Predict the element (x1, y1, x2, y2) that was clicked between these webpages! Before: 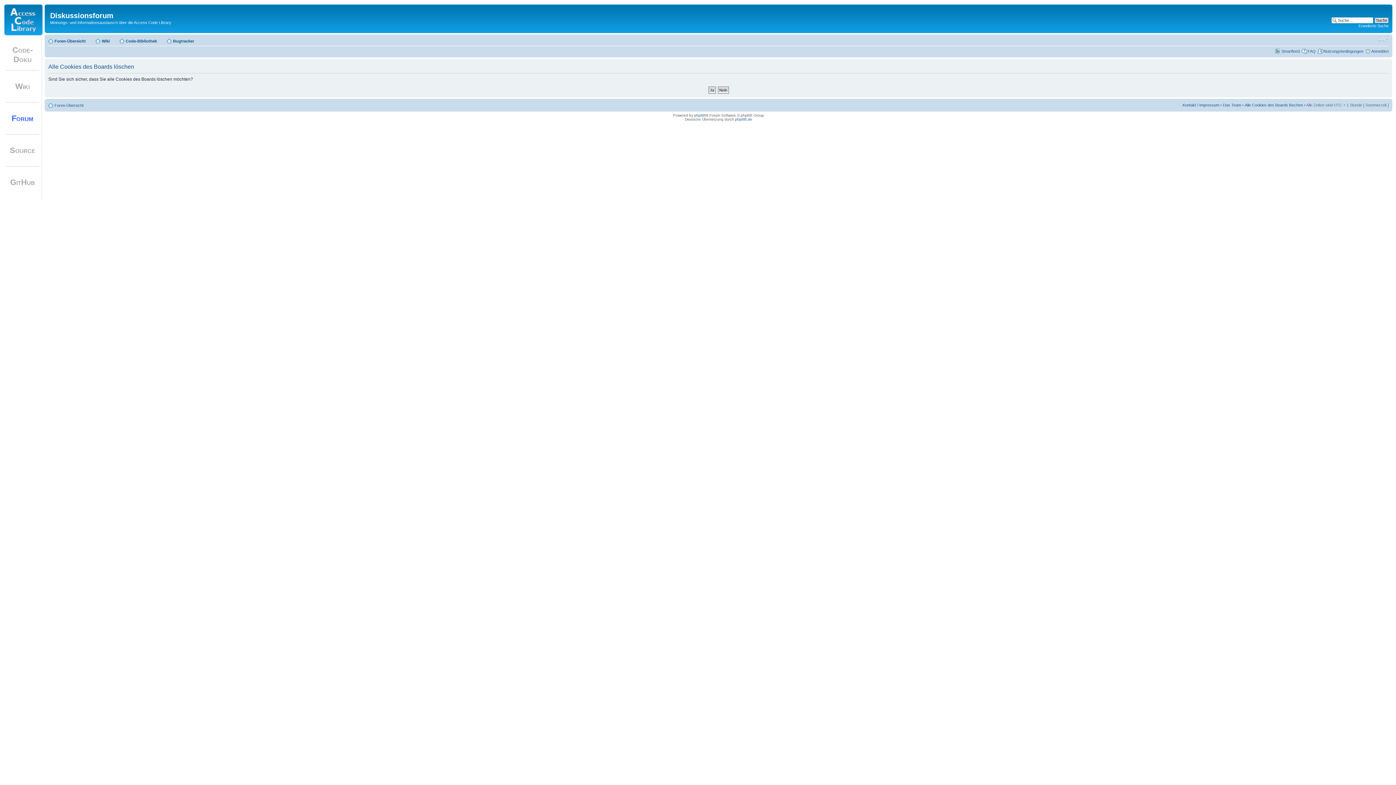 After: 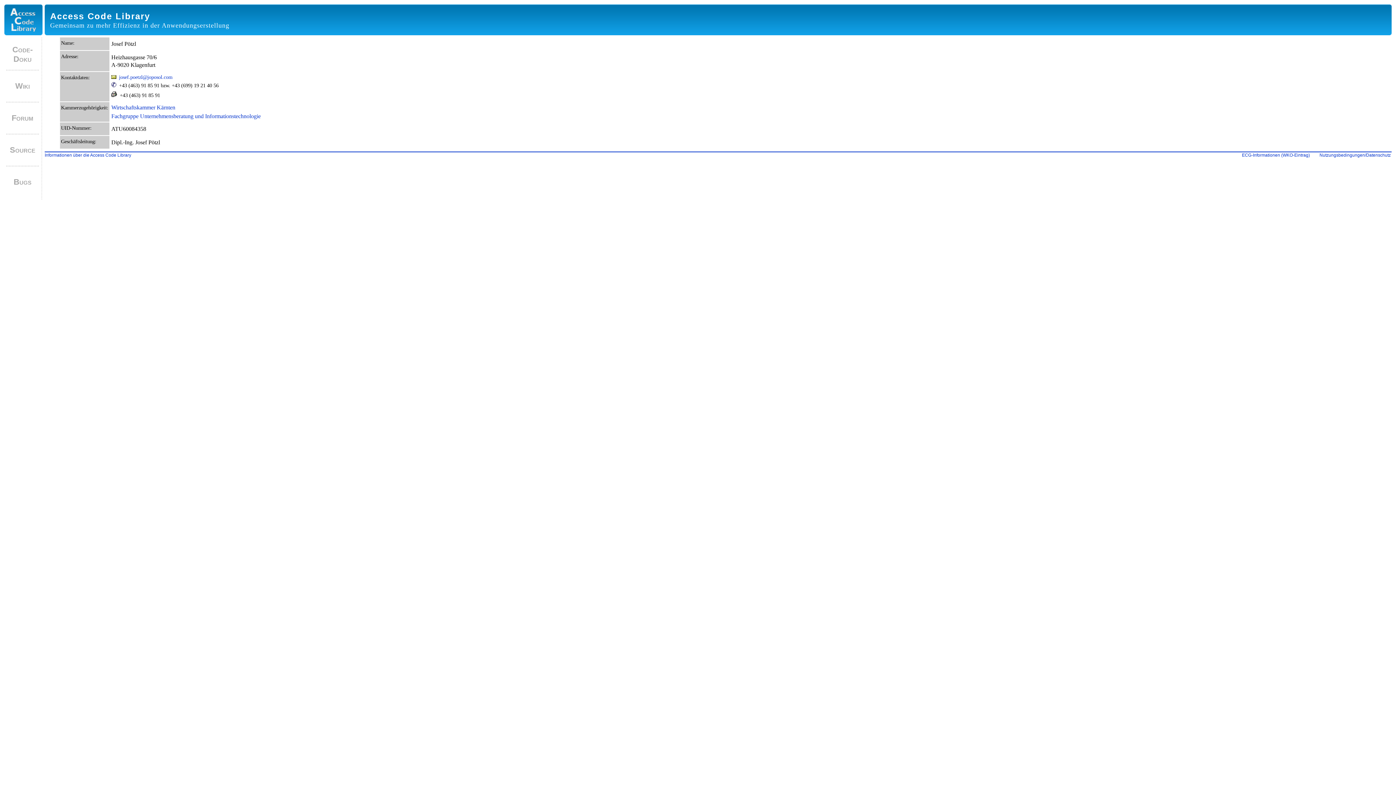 Action: label: Kontakt / Impressum bbox: (1182, 102, 1219, 107)